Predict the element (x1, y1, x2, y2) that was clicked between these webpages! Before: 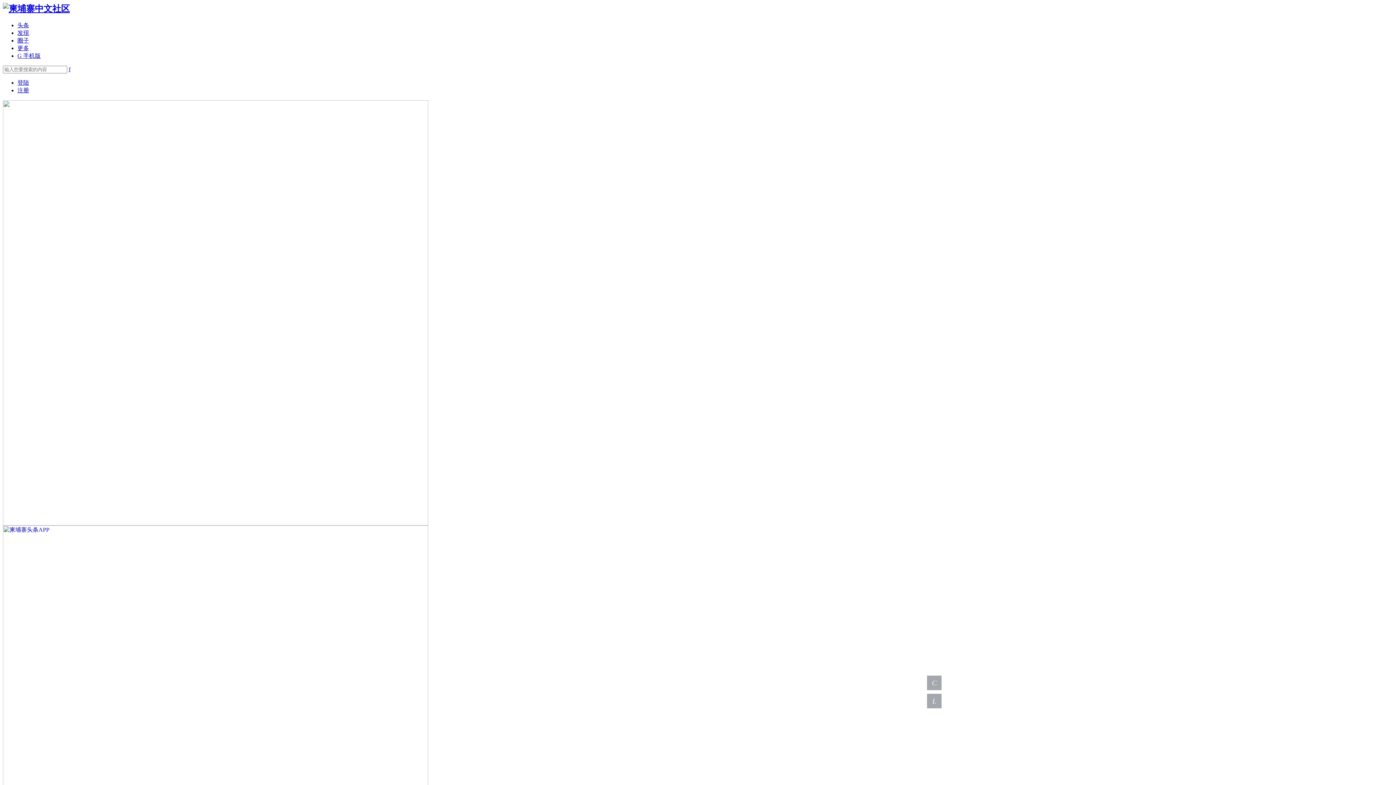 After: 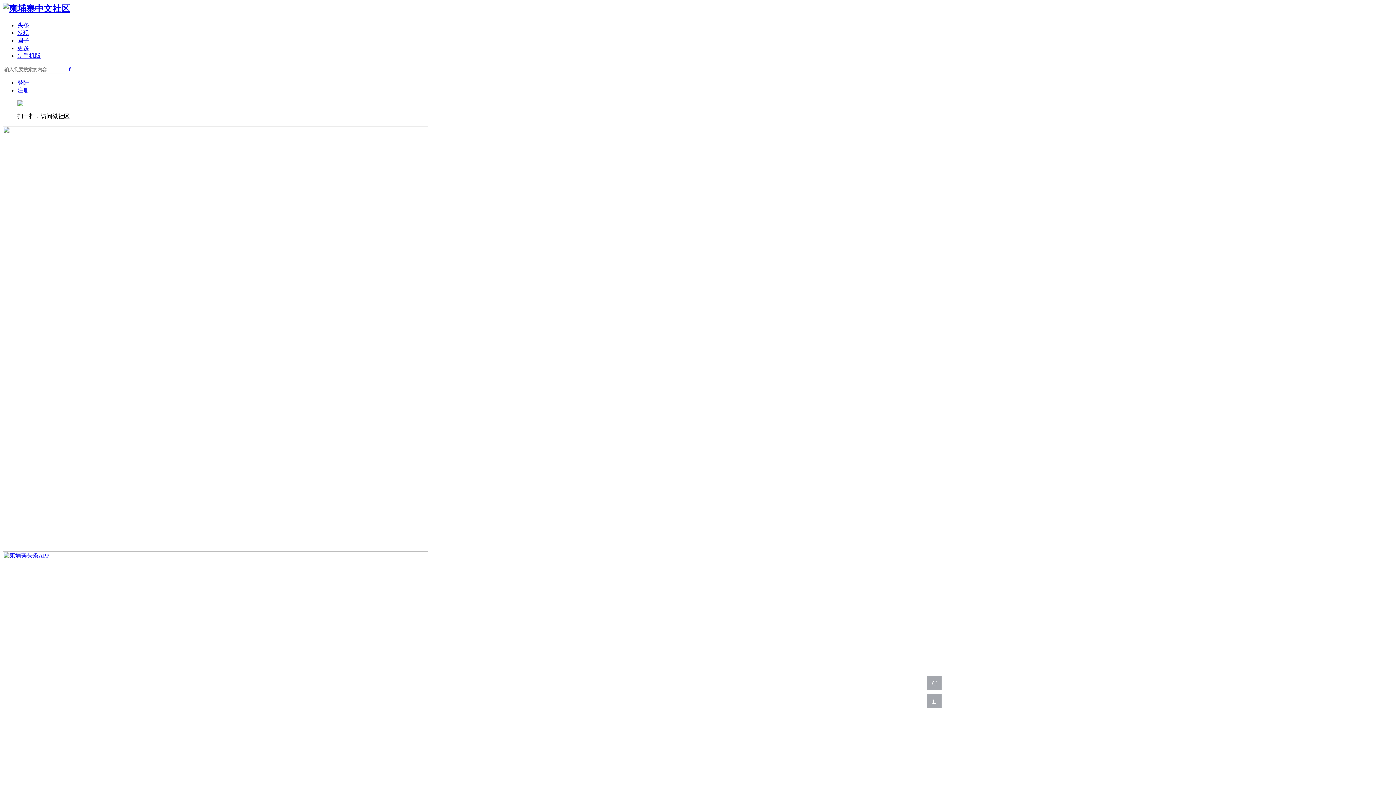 Action: bbox: (2, 4, 69, 13)